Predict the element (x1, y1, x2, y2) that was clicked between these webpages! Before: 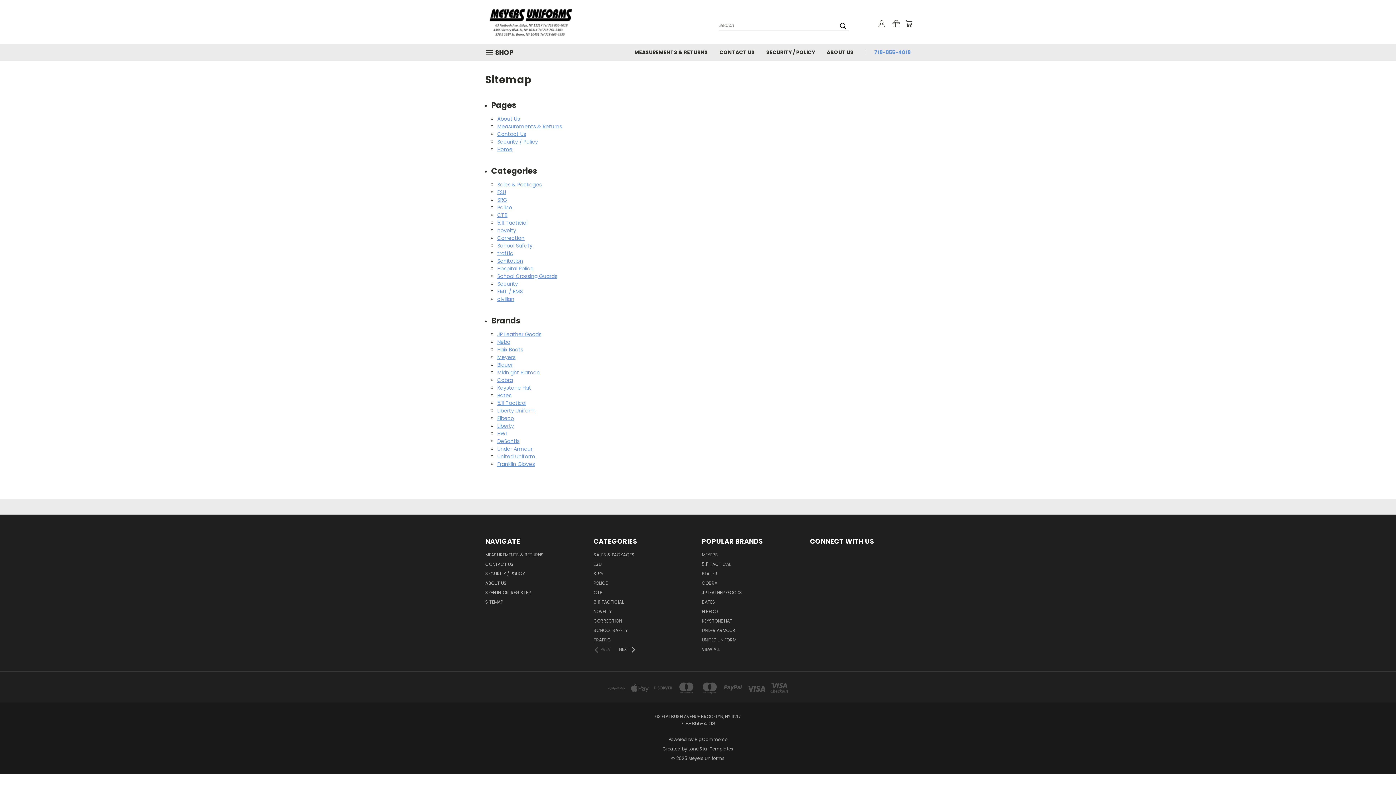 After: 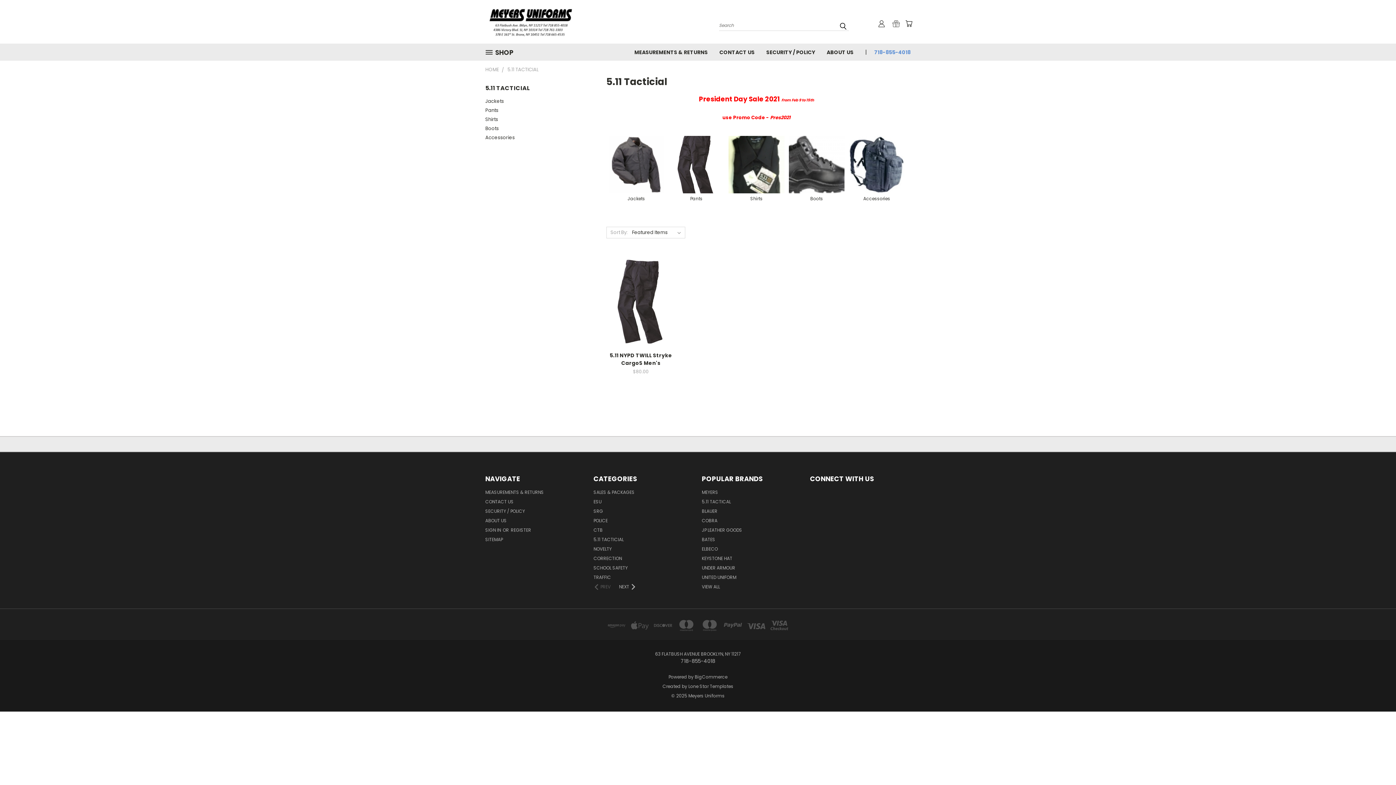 Action: label: 5.11 TACTICIAL bbox: (593, 599, 623, 608)